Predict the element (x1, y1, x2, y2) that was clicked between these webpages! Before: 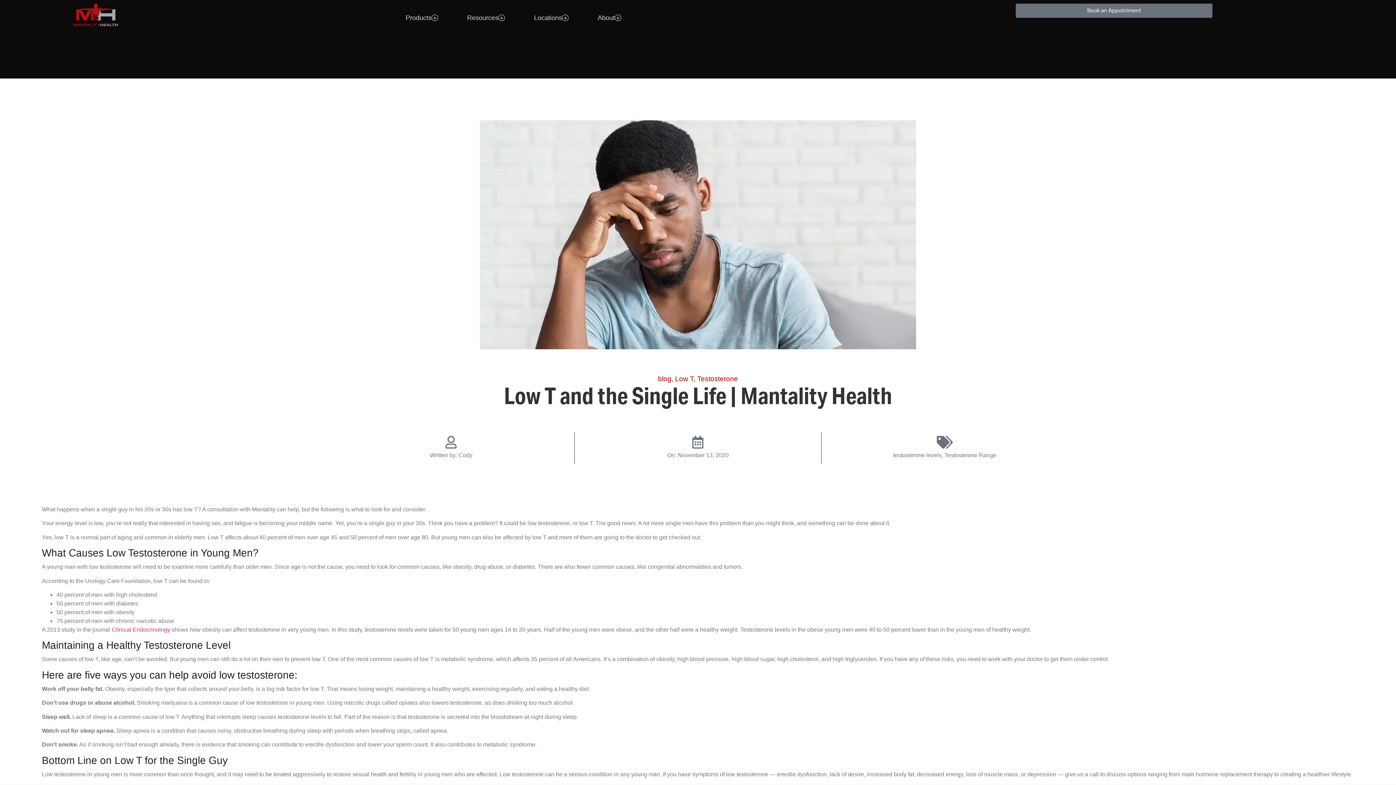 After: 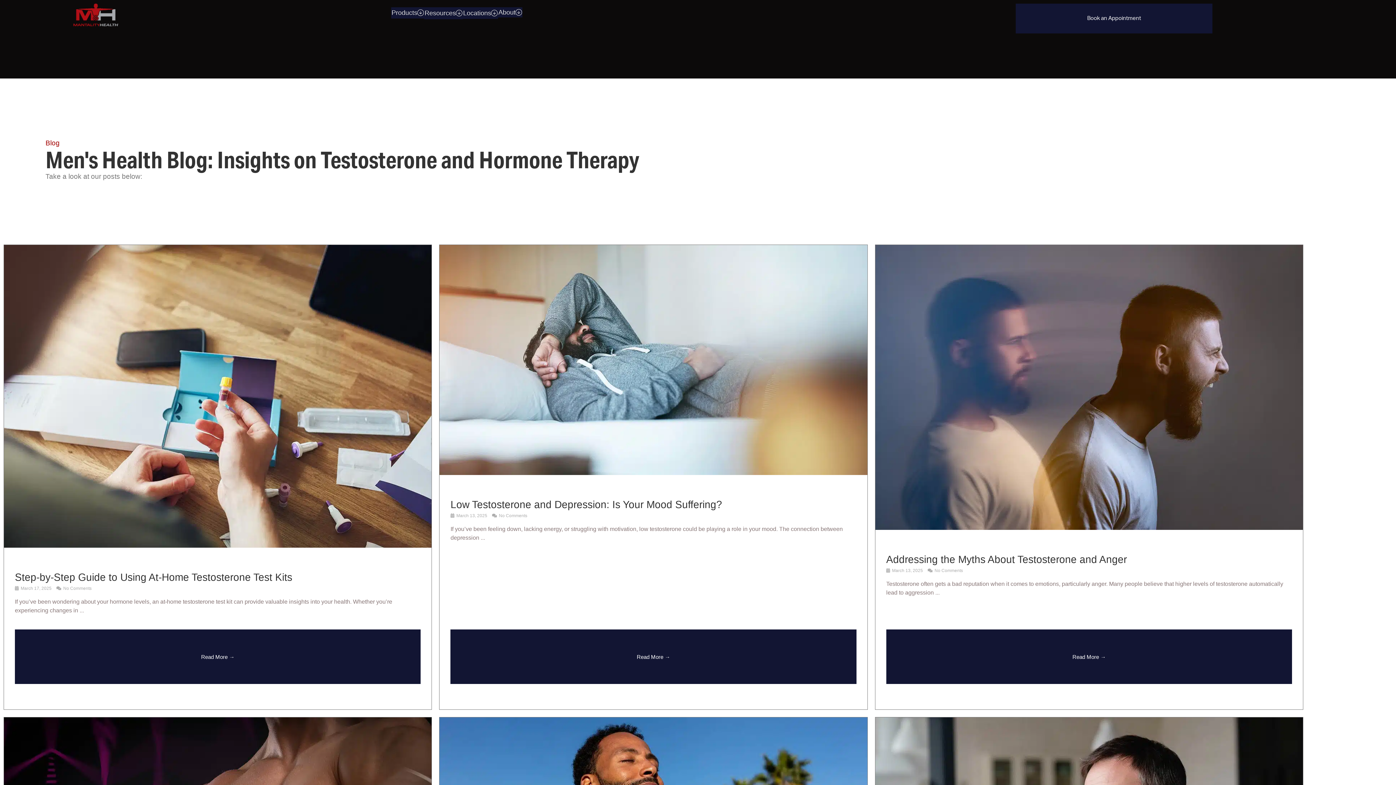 Action: label: blog bbox: (658, 375, 671, 382)